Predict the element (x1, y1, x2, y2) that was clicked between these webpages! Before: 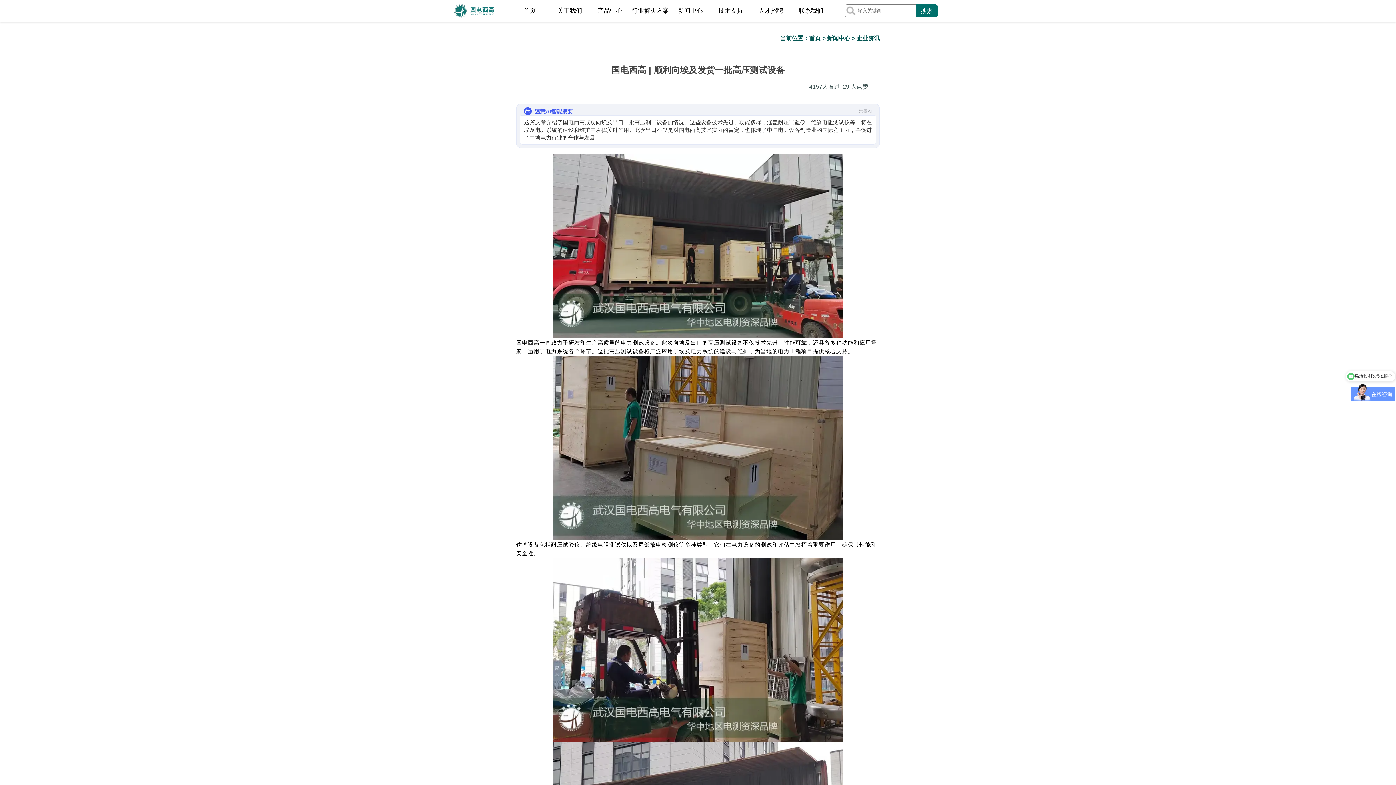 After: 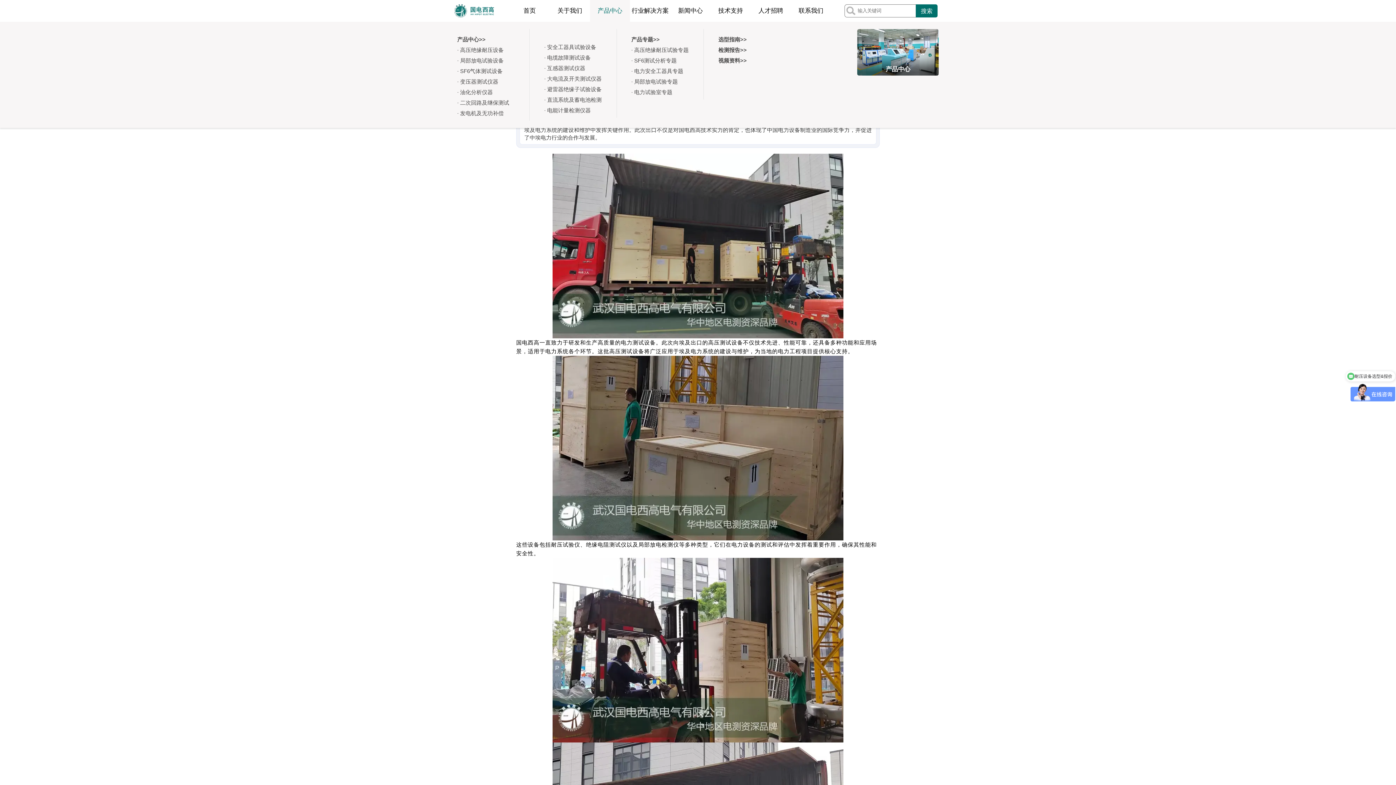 Action: bbox: (590, 0, 630, 21) label: 产品中心